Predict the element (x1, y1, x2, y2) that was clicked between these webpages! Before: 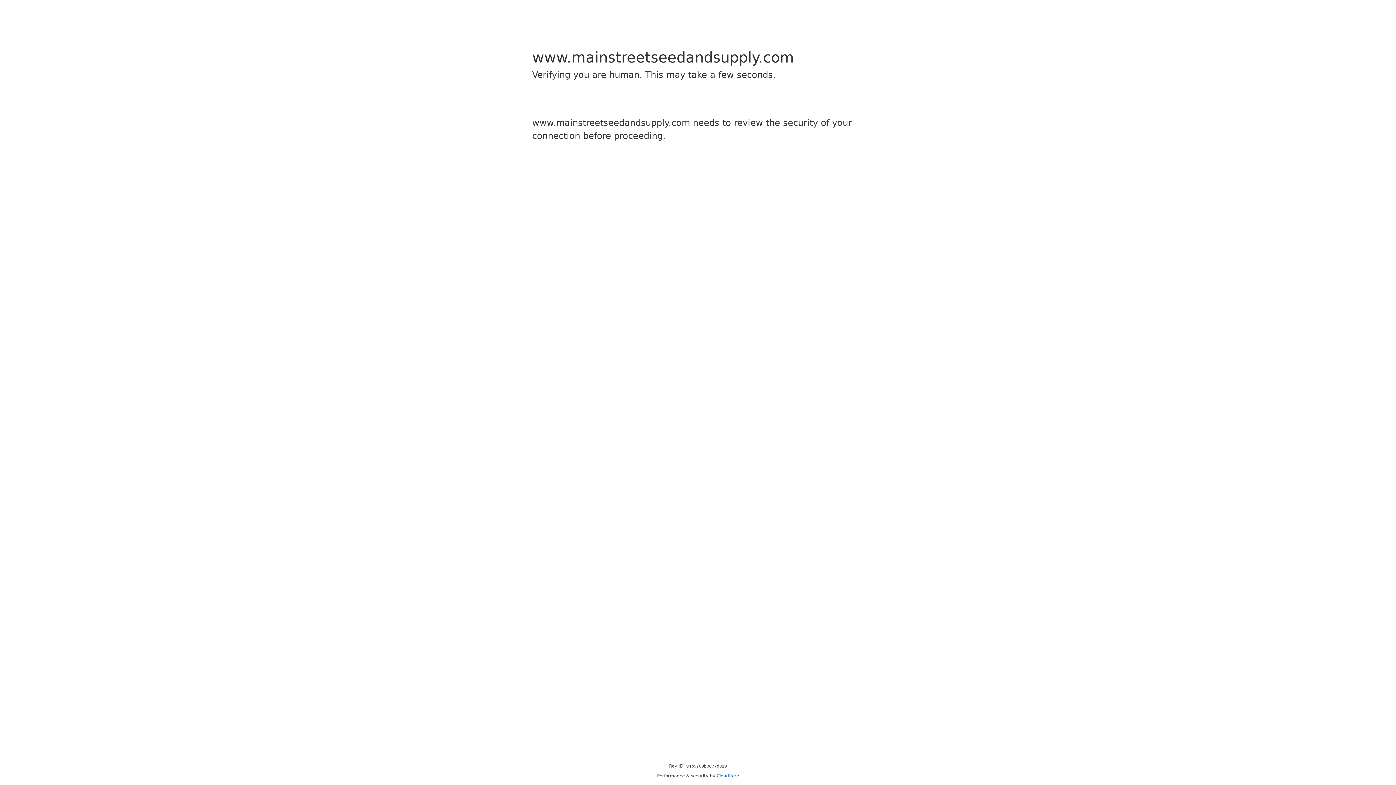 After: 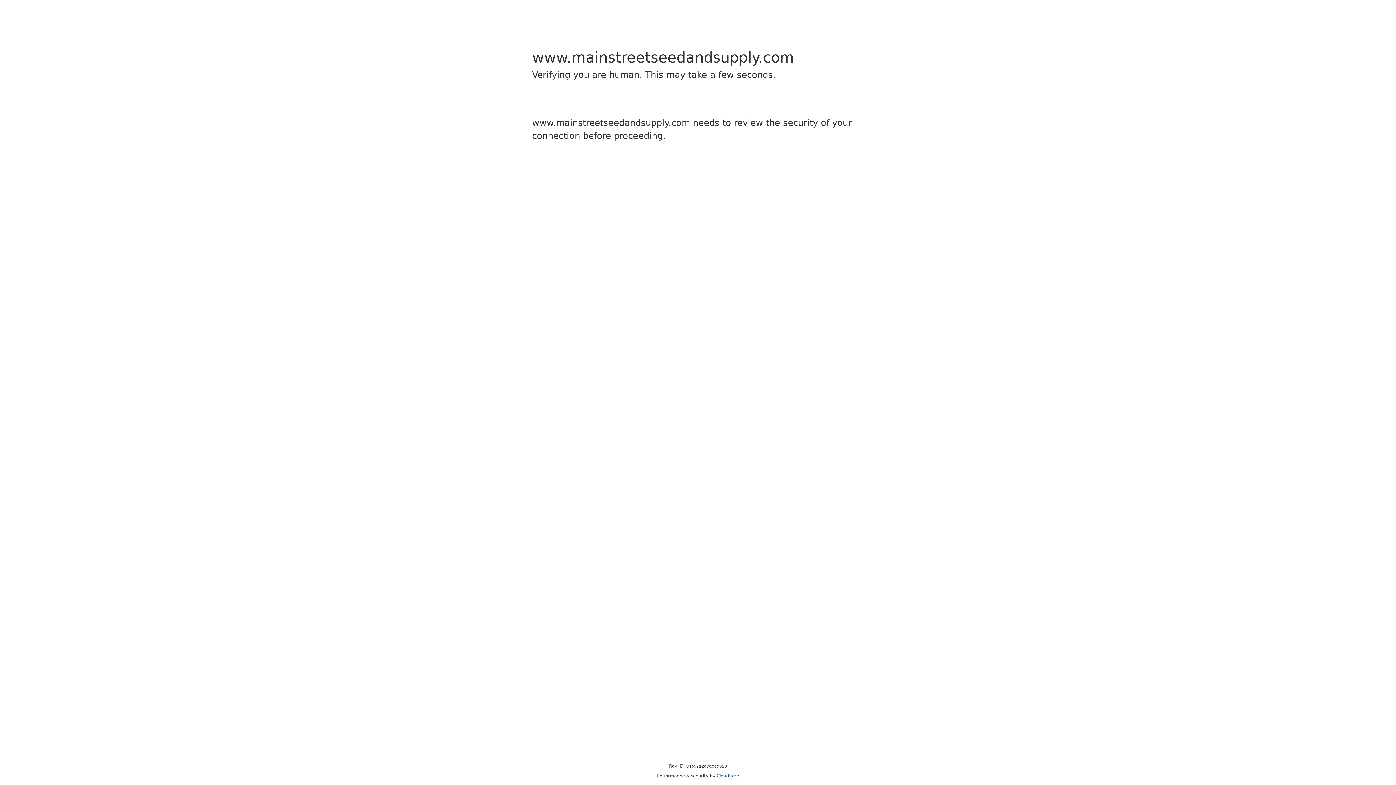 Action: label: Cloudflare bbox: (716, 773, 739, 778)